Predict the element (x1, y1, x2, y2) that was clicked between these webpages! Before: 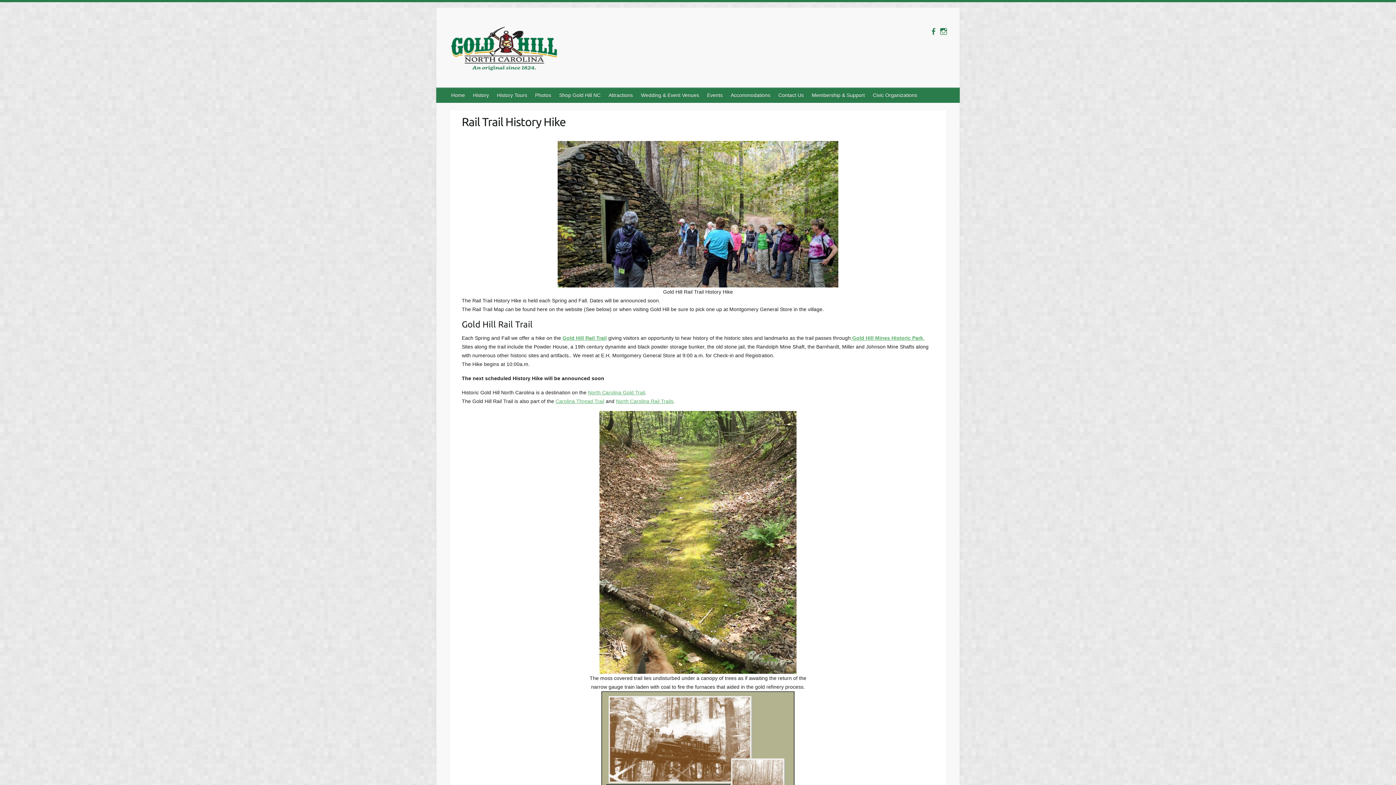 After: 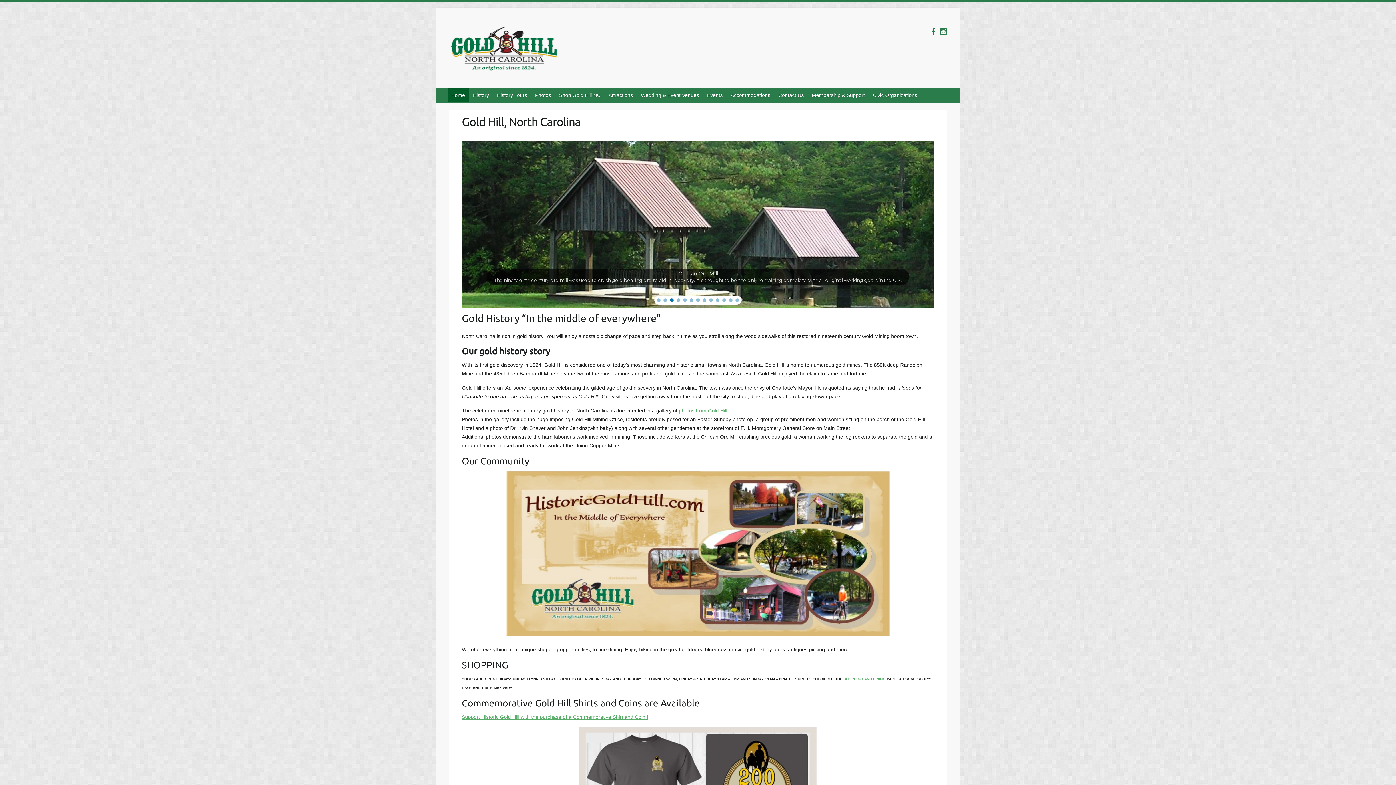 Action: bbox: (447, 88, 469, 102) label: Home